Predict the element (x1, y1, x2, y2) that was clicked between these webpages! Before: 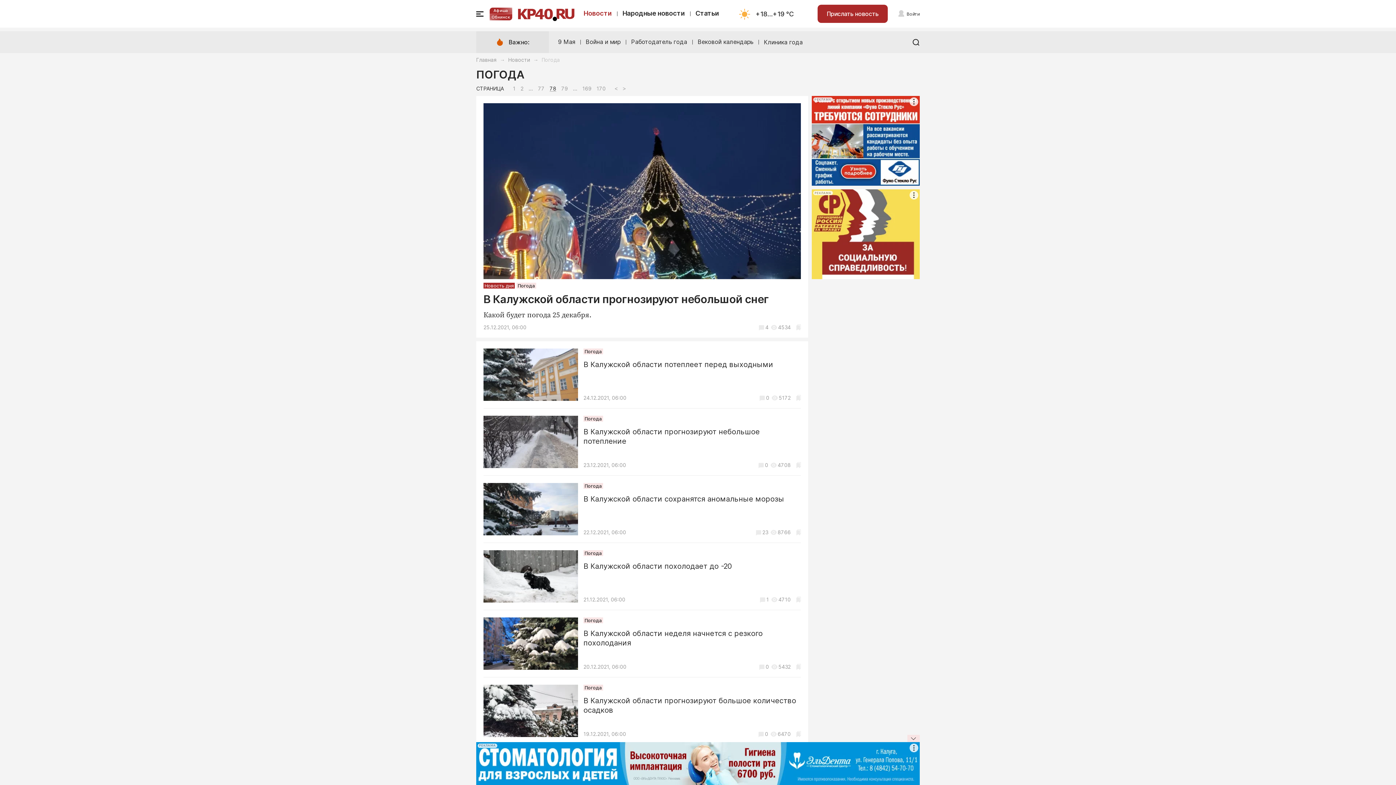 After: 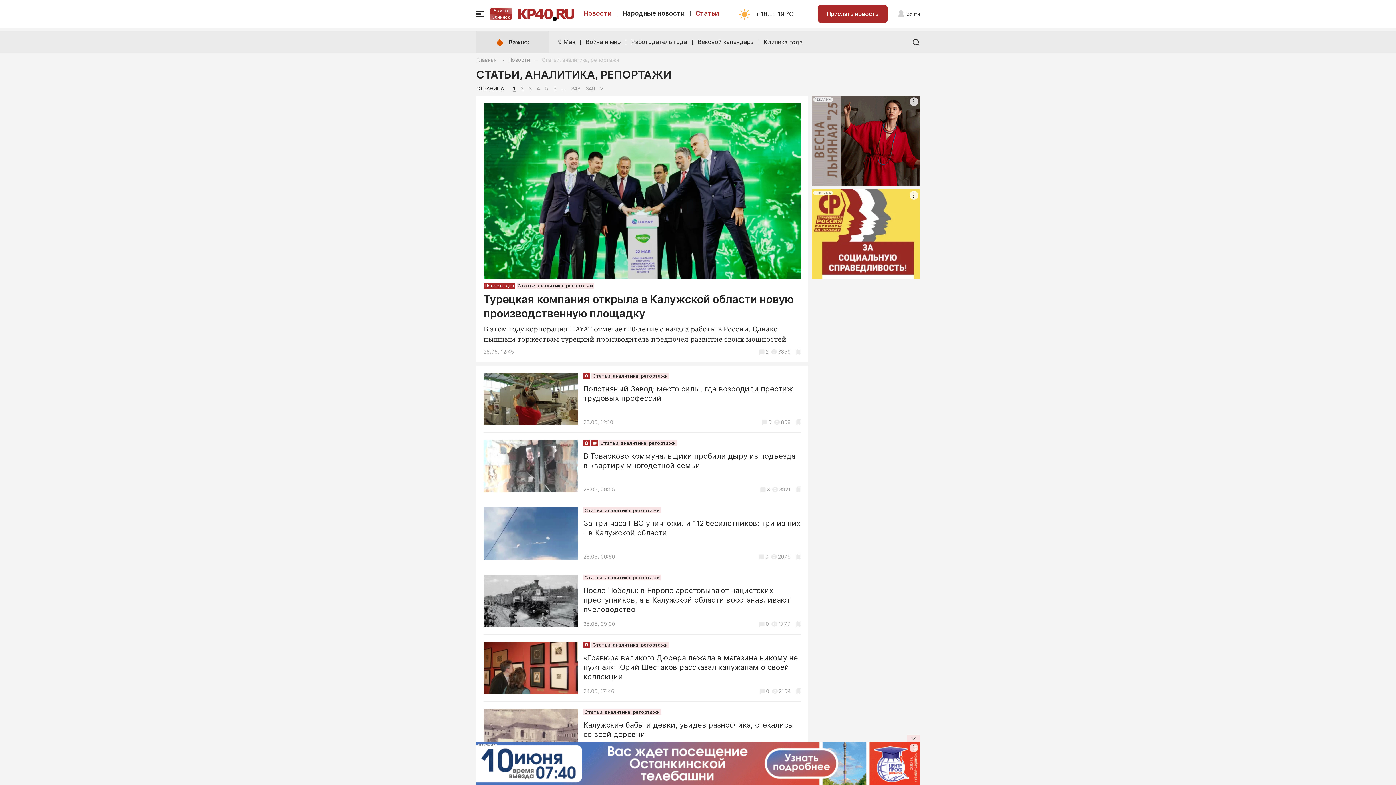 Action: bbox: (695, 9, 719, 17) label: Статьи